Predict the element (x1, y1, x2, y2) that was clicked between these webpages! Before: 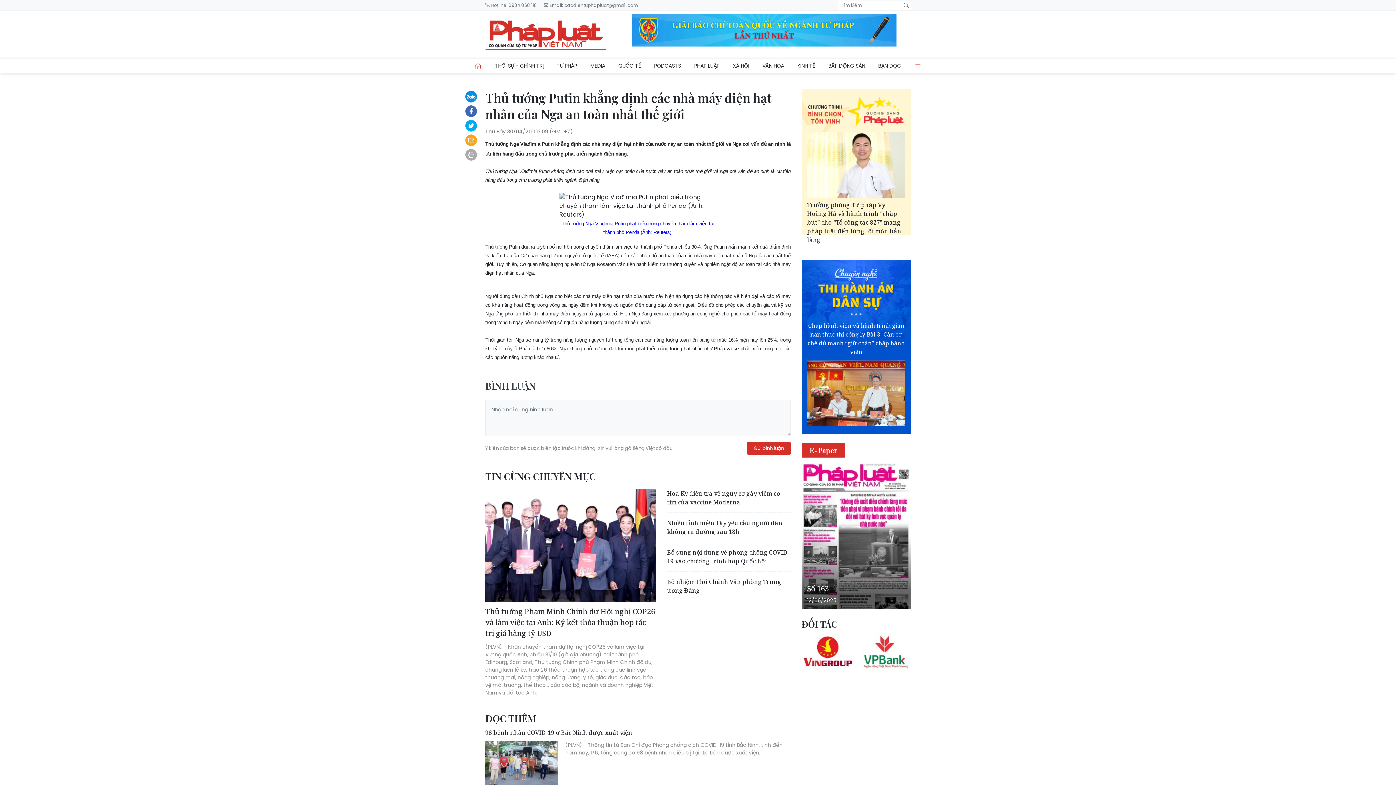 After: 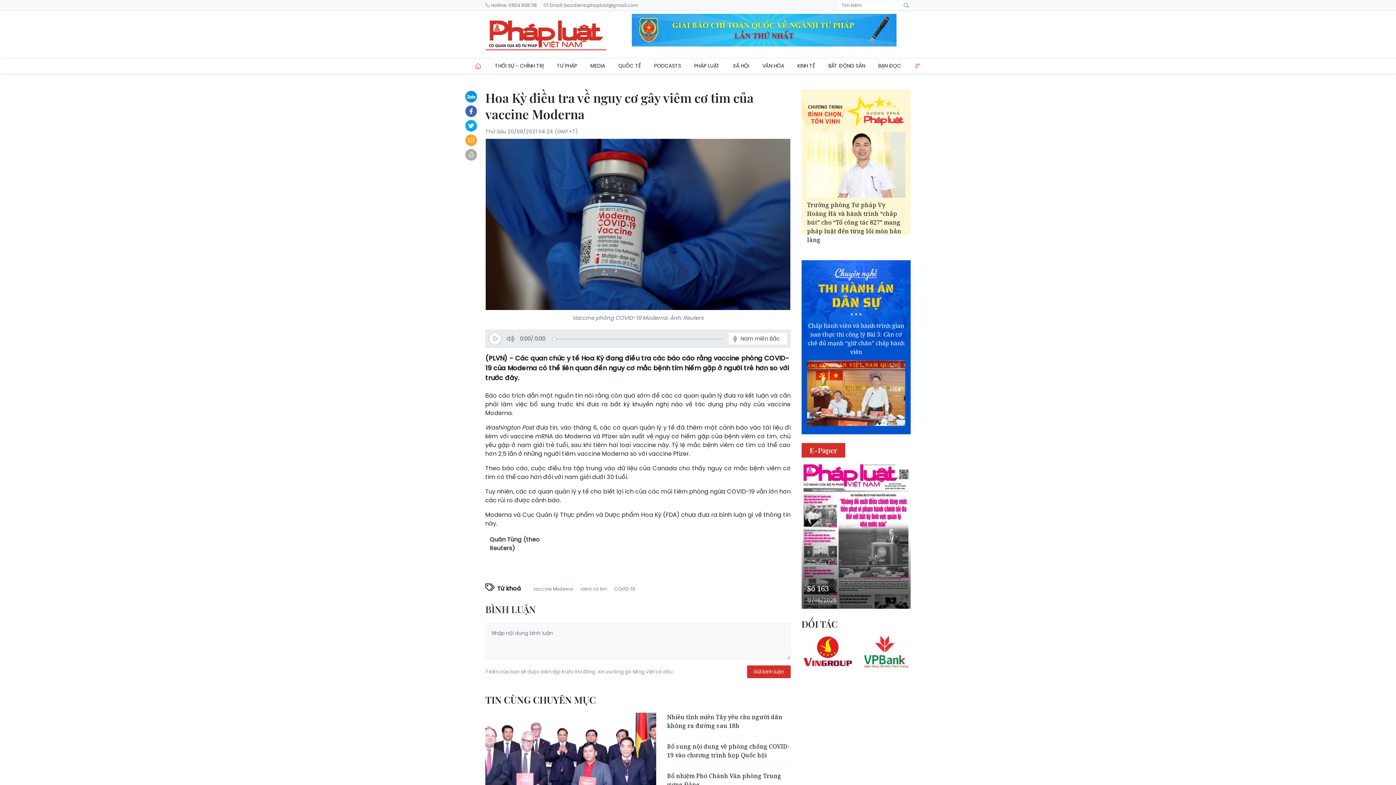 Action: label: Hoa Kỳ điều tra về nguy cơ gây viêm cơ tim của vaccine Moderna bbox: (667, 489, 790, 506)